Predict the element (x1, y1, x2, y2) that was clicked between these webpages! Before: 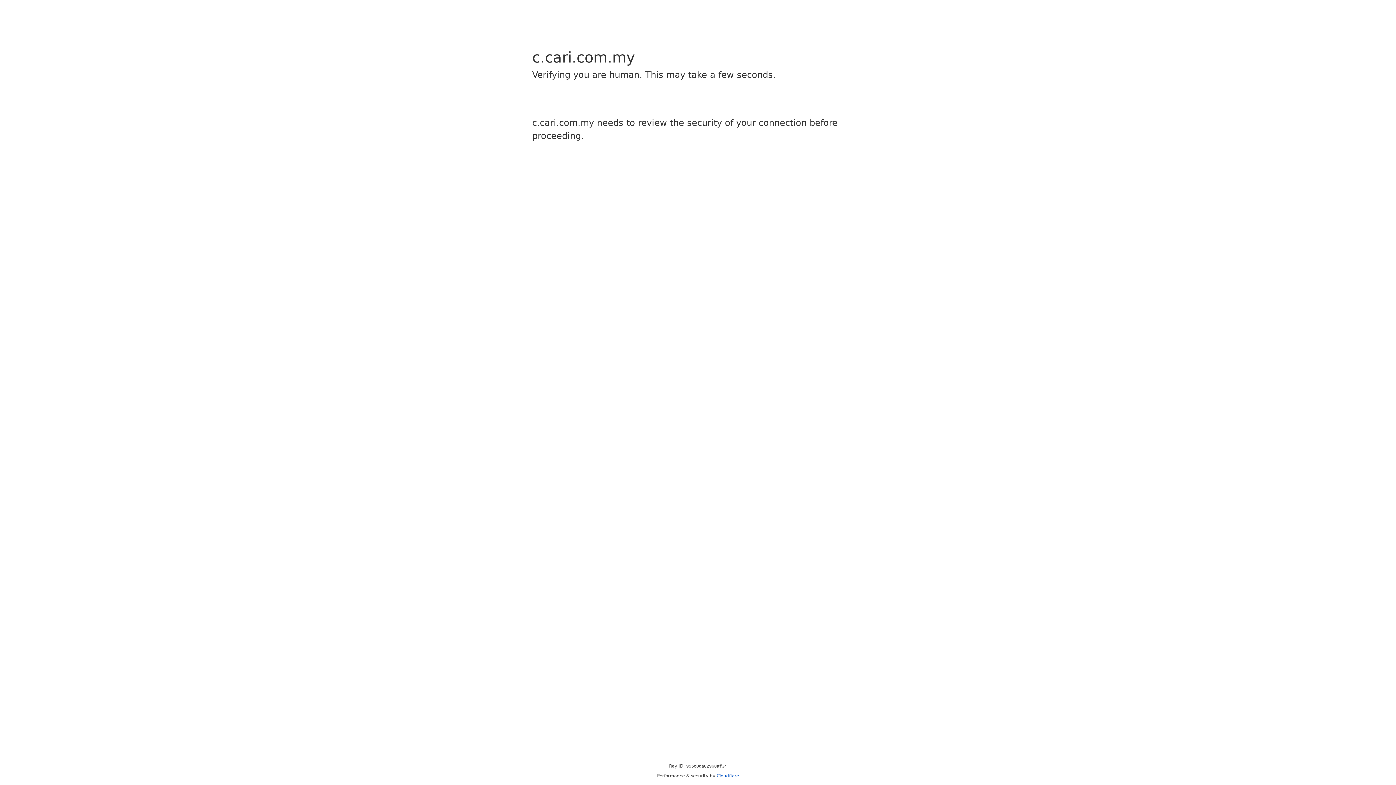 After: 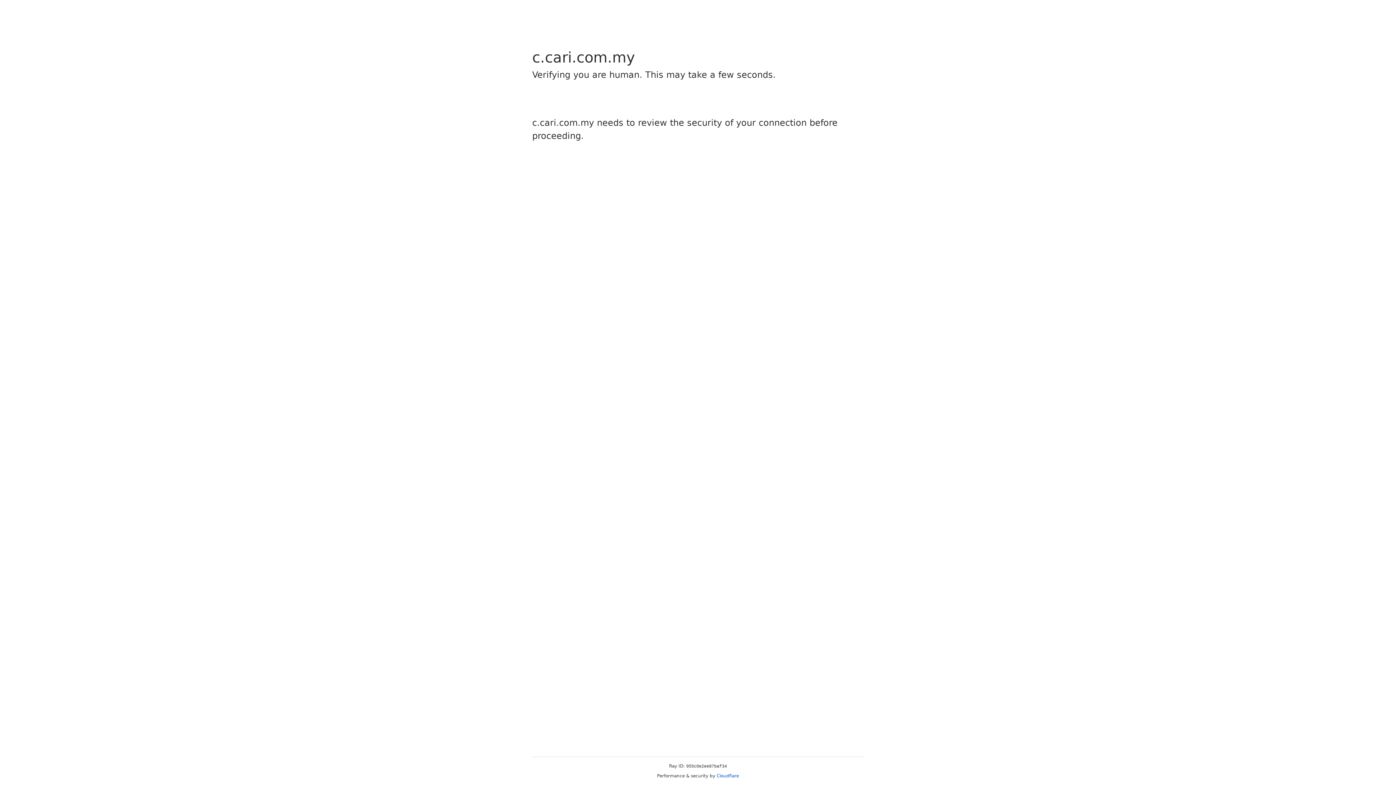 Action: bbox: (716, 773, 739, 778) label: Cloudflare